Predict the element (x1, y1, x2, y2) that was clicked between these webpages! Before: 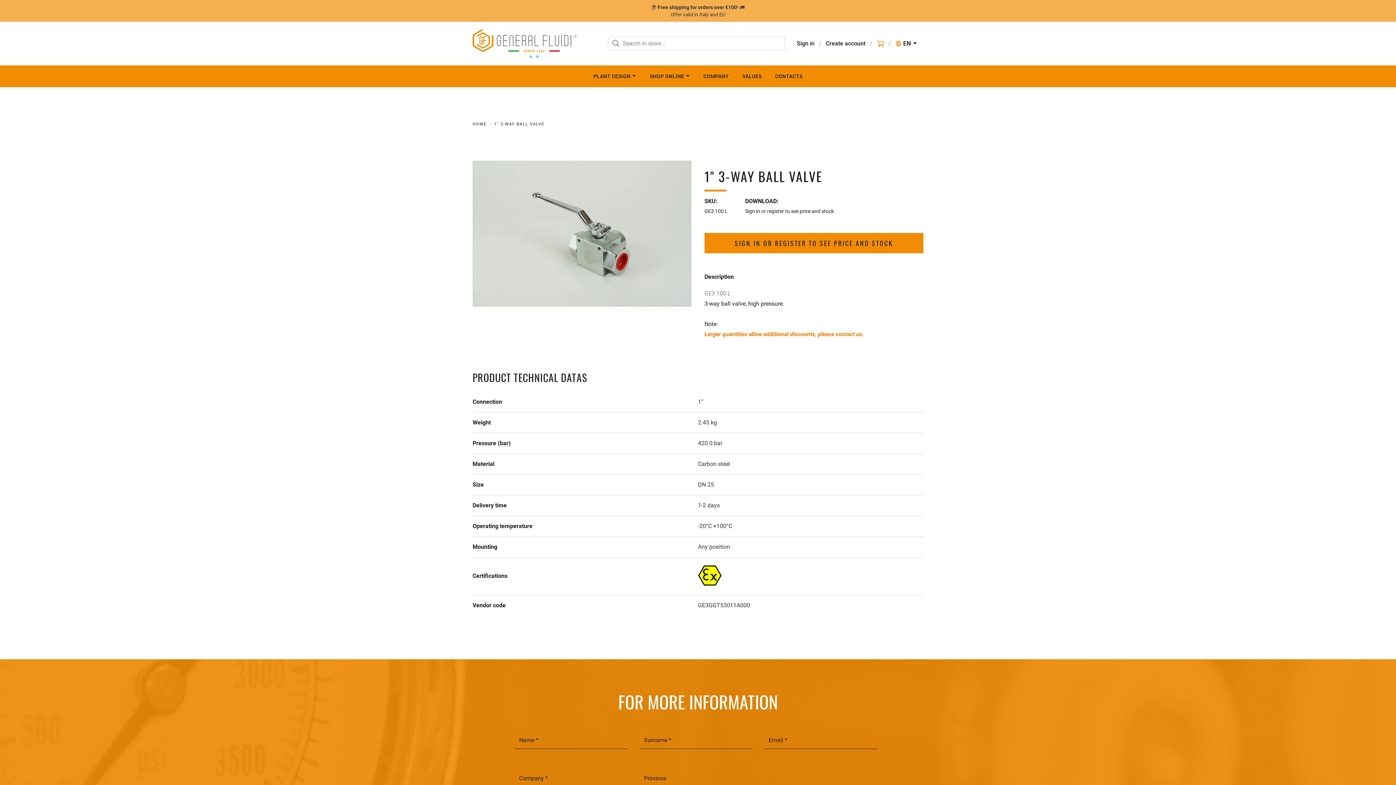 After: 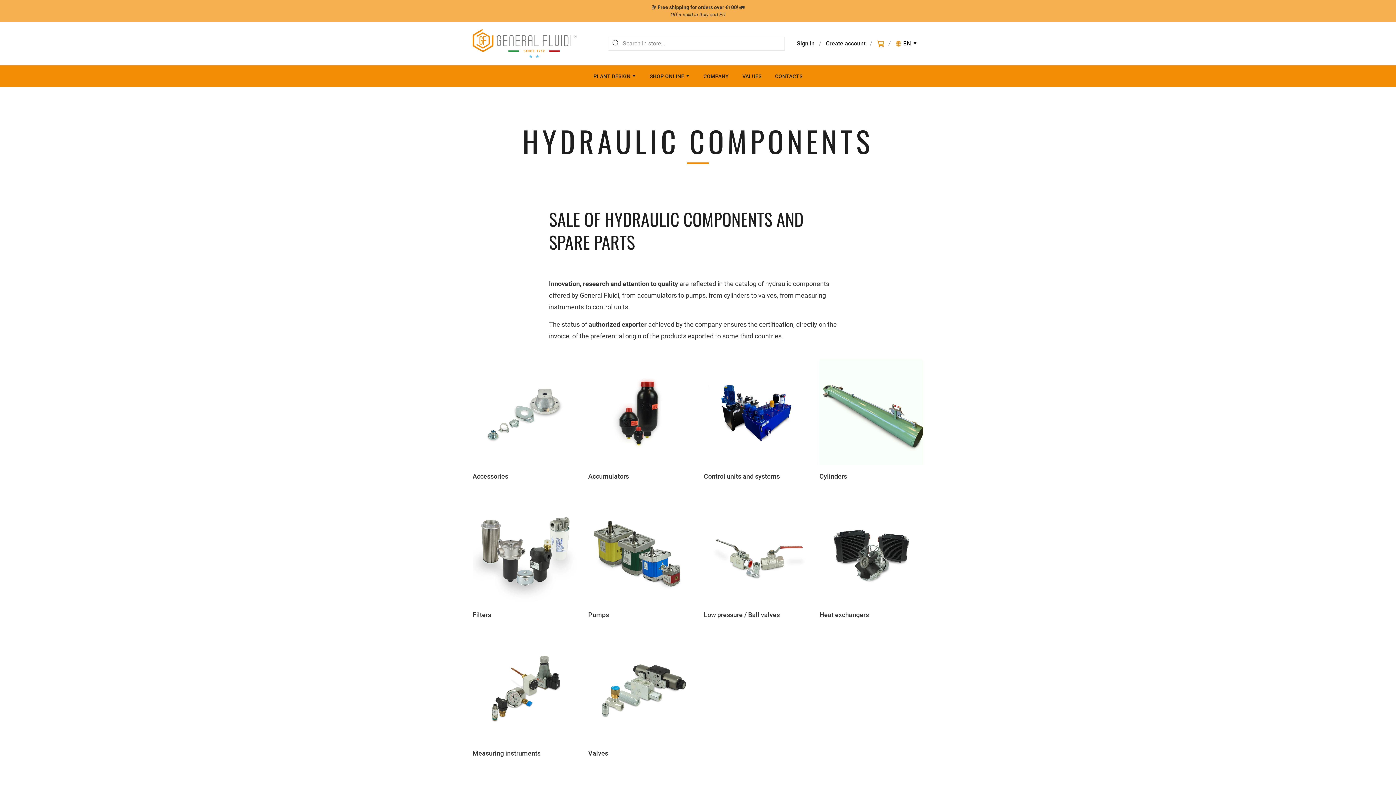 Action: label: SHOP ONLINE bbox: (649, 70, 684, 81)